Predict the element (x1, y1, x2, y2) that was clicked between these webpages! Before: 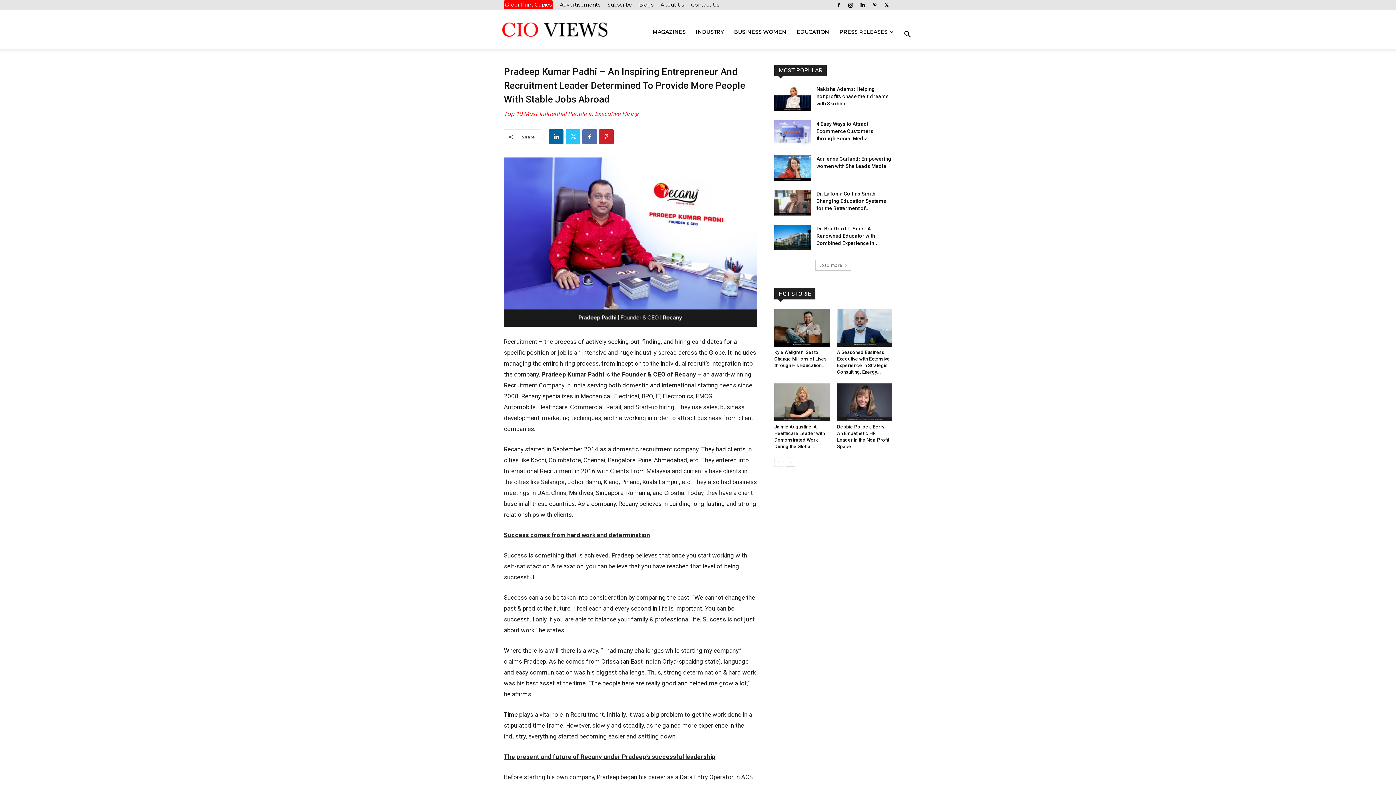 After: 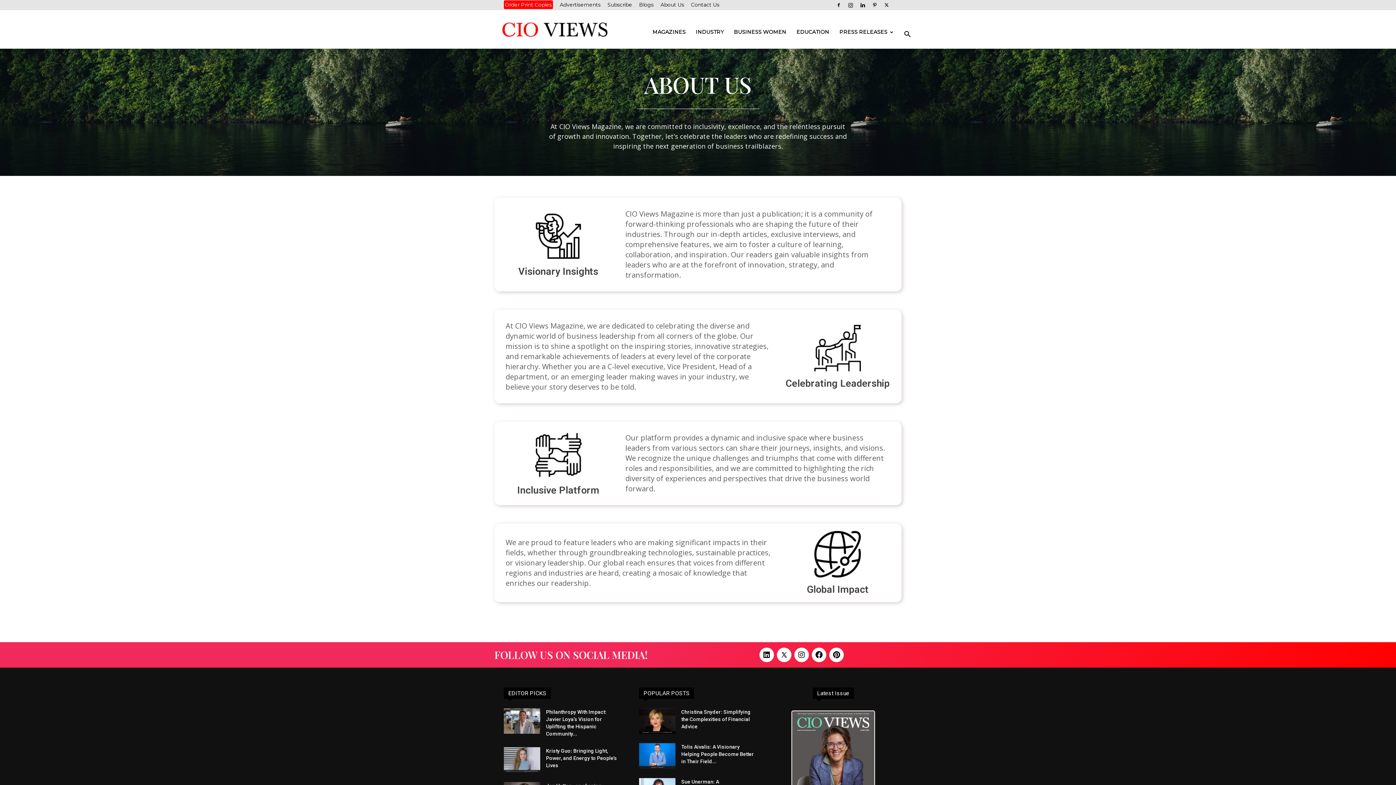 Action: bbox: (660, 1, 684, 8) label: About Us